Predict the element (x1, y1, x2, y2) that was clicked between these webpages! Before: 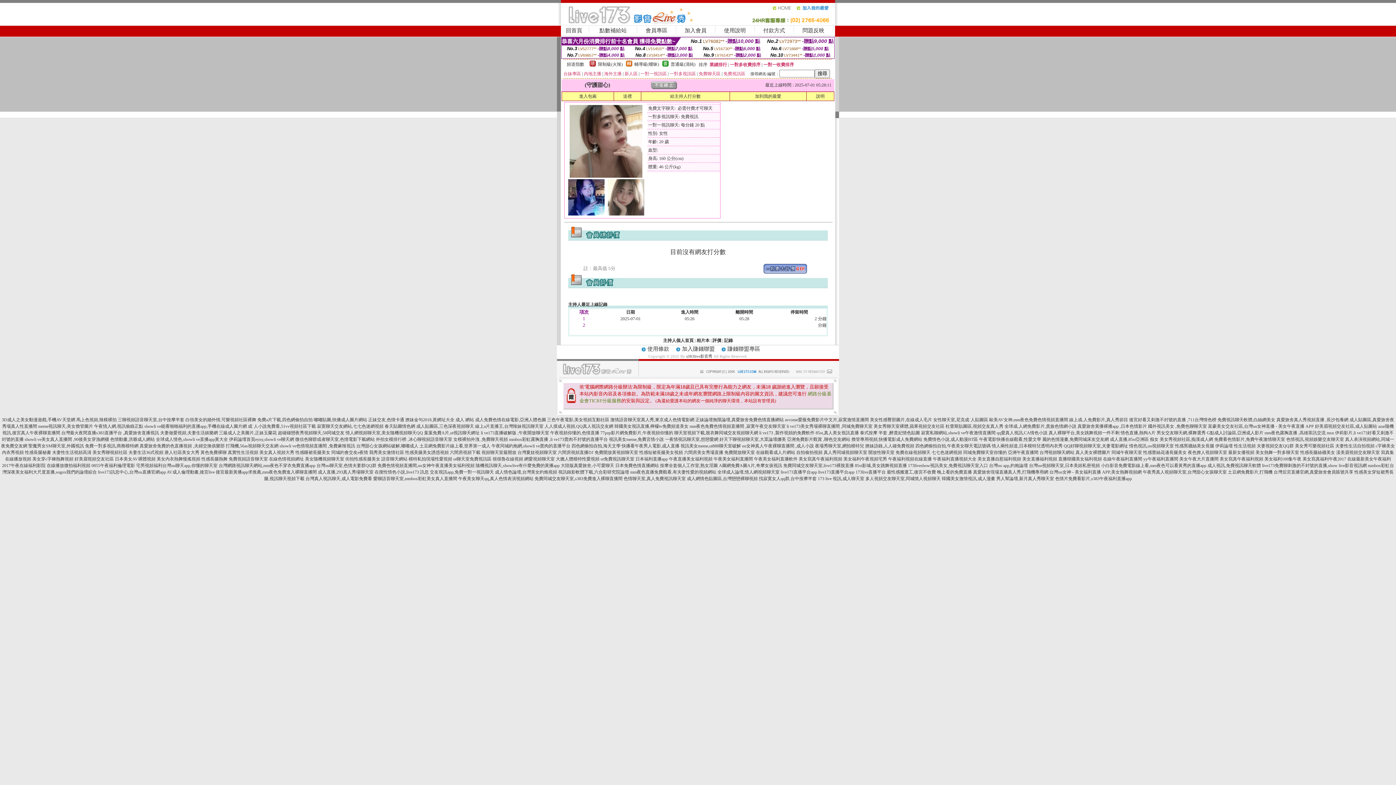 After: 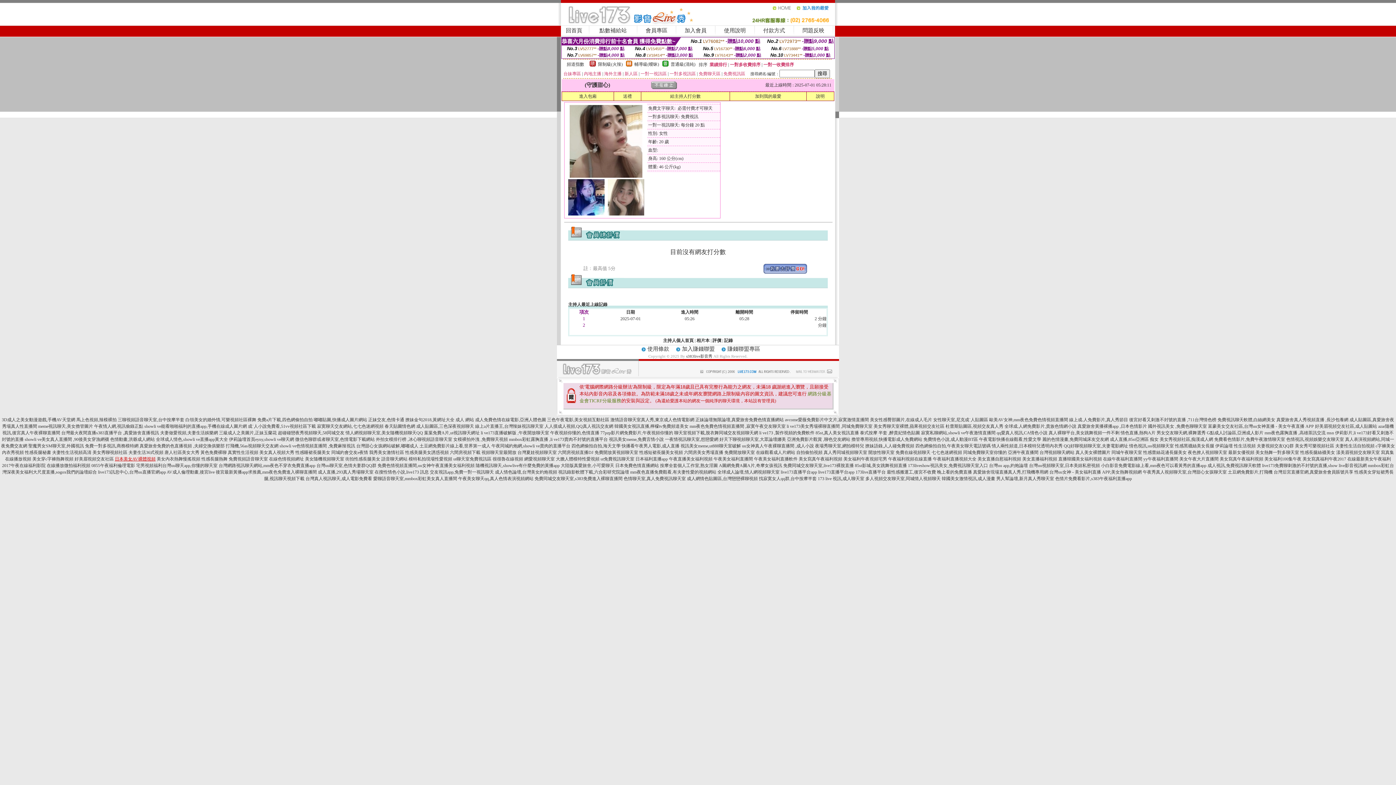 Action: bbox: (114, 456, 155, 461) label: 日本美女AV裸體視頻